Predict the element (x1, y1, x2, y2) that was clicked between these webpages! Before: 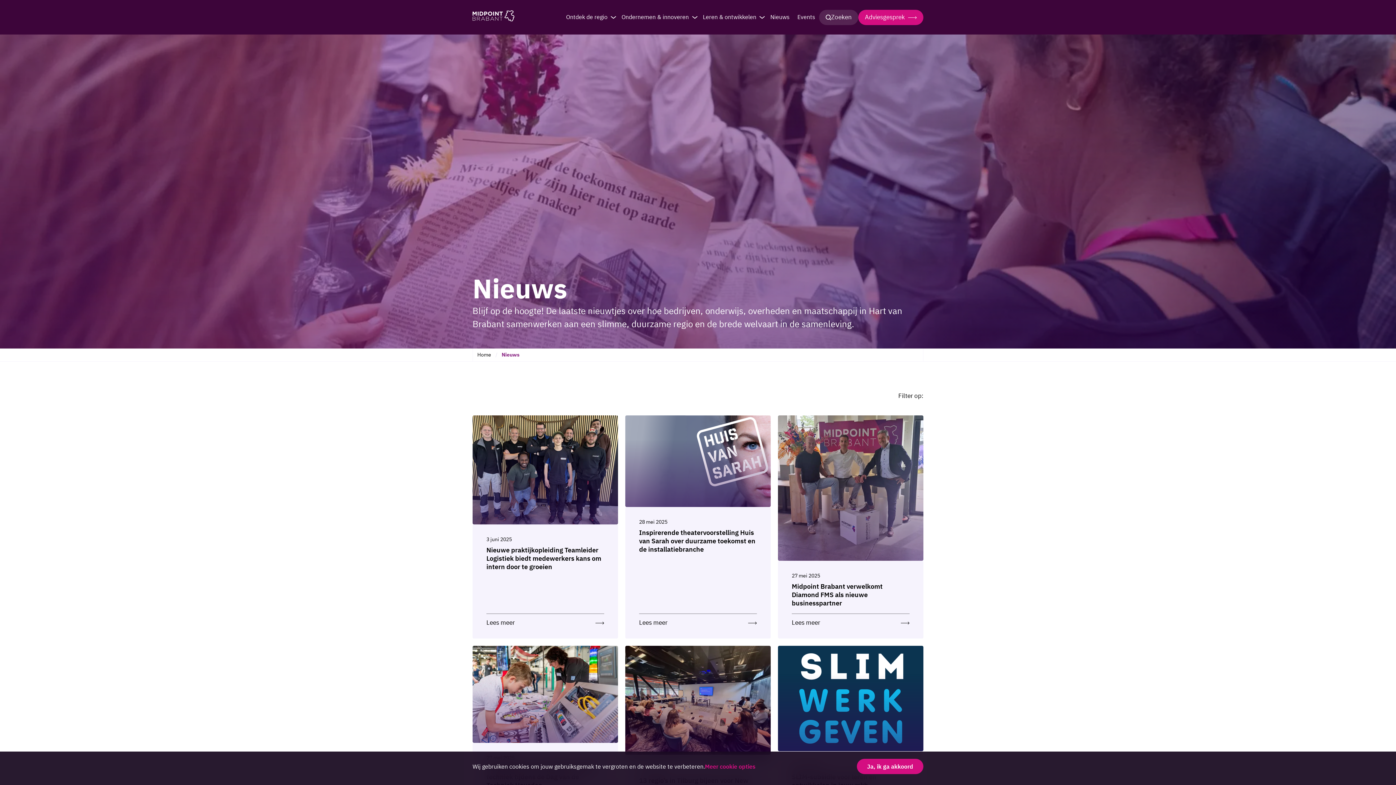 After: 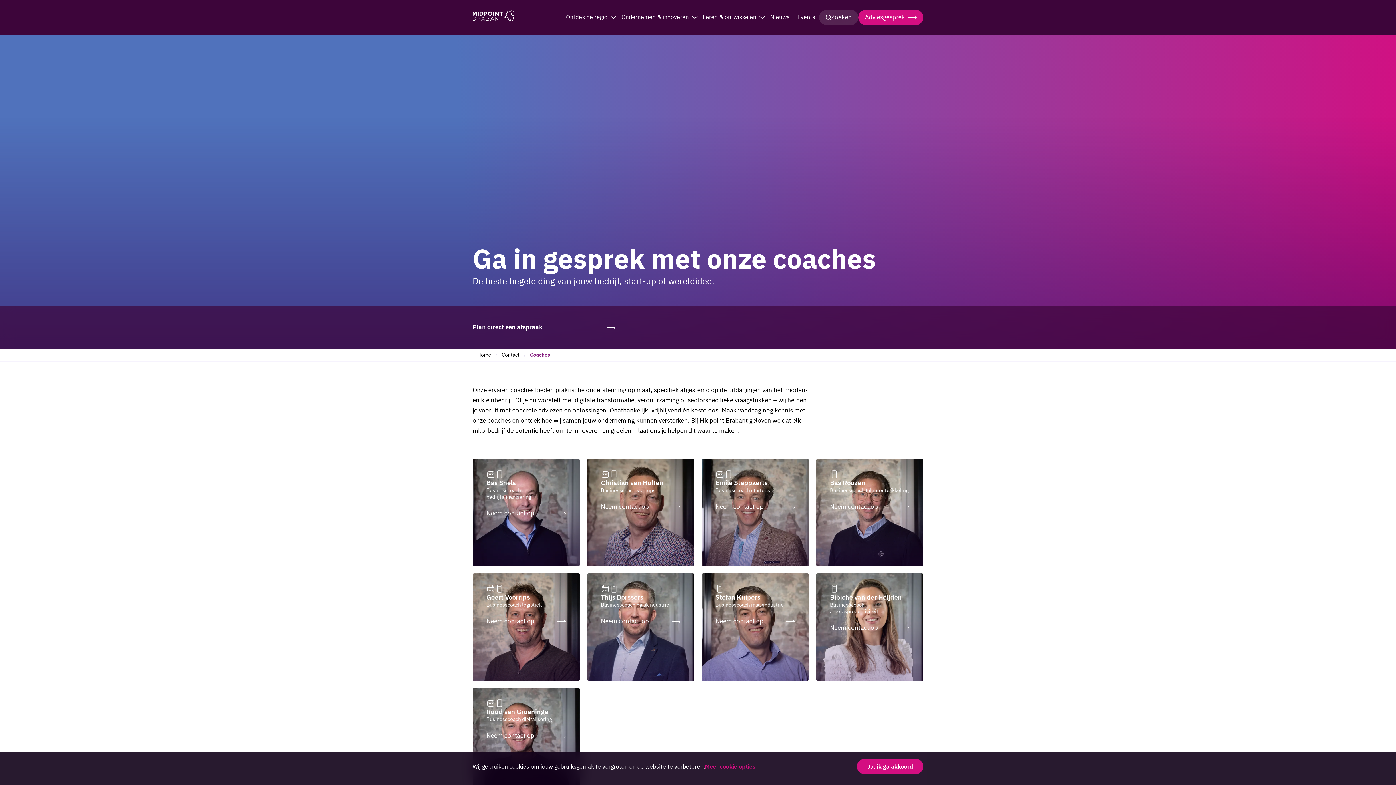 Action: bbox: (858, 9, 923, 24) label: Adviesgesprek